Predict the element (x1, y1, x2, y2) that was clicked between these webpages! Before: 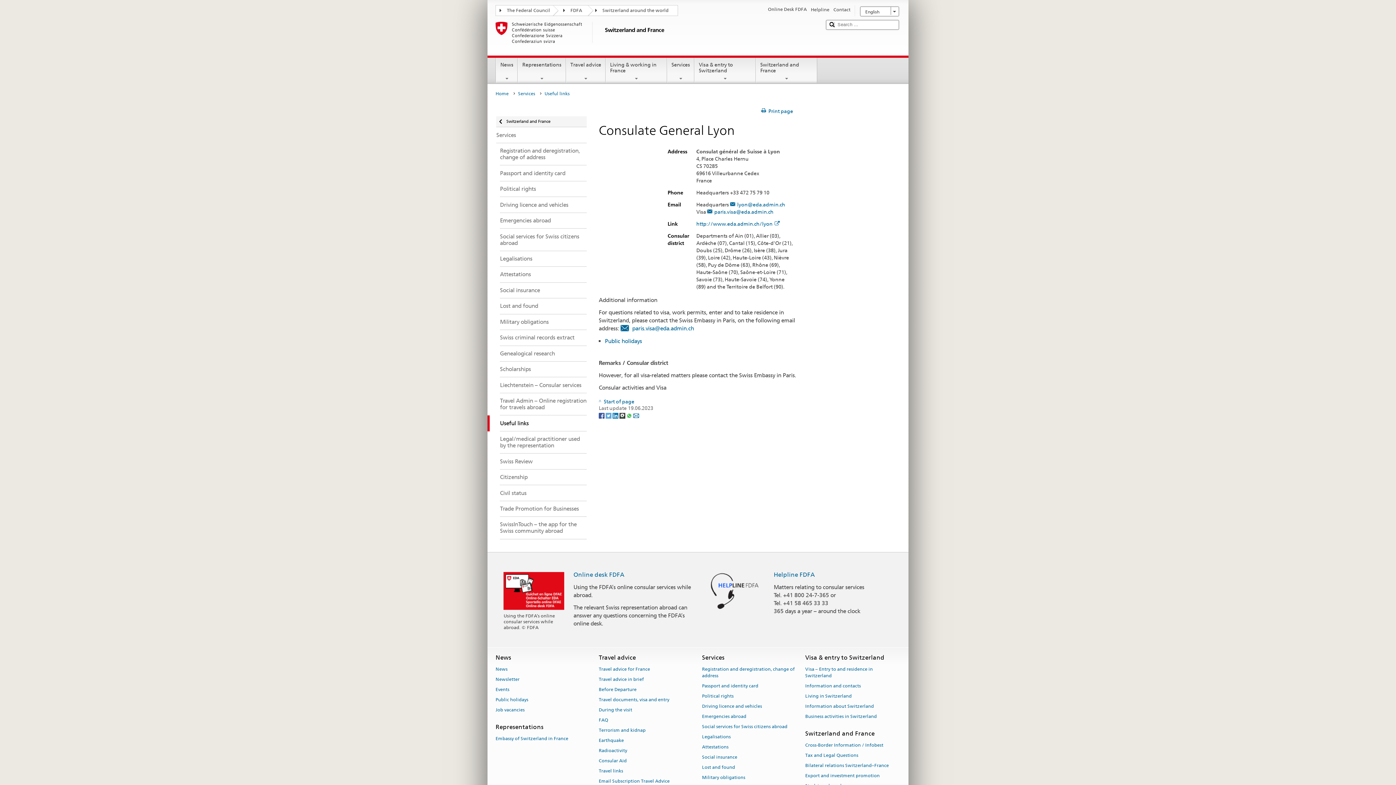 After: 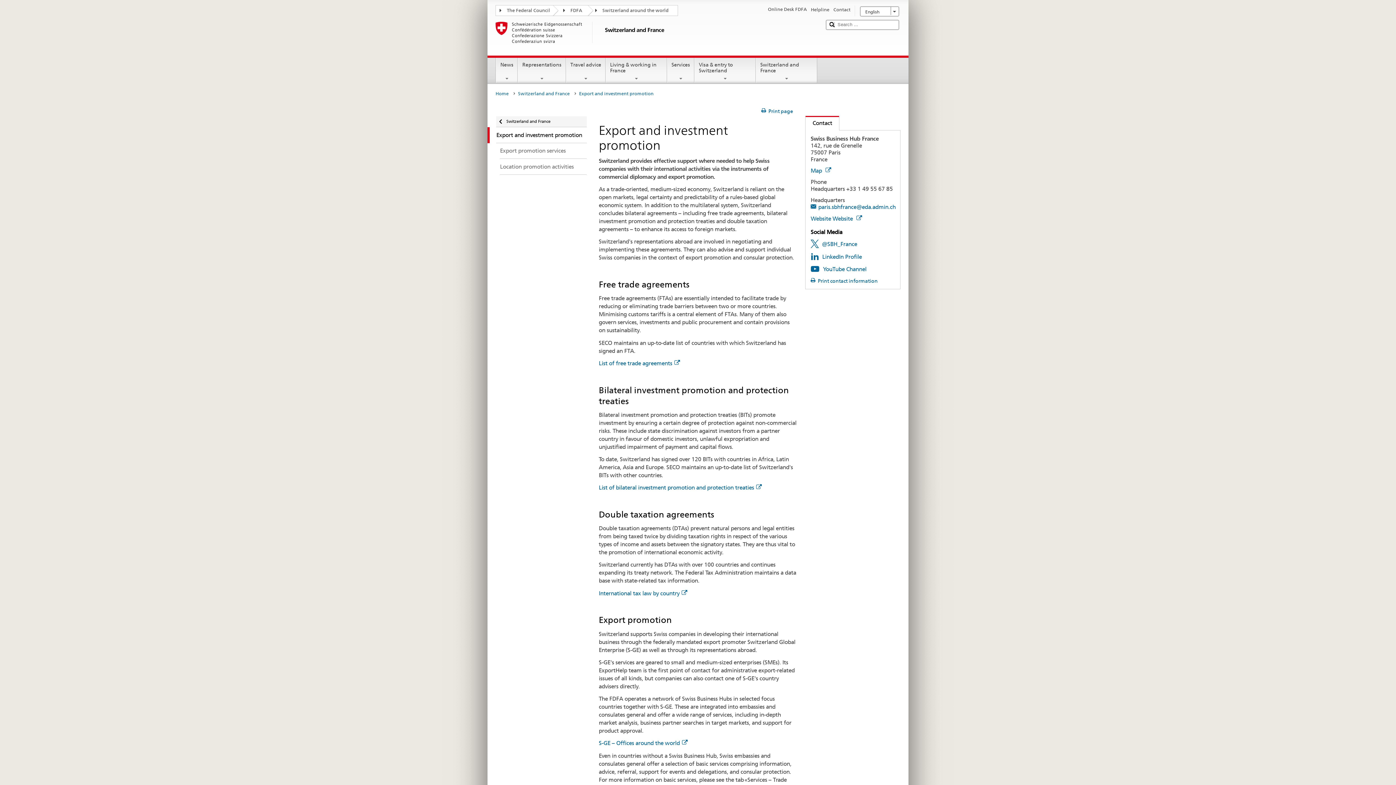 Action: label: Export and investment promotion bbox: (805, 770, 880, 780)